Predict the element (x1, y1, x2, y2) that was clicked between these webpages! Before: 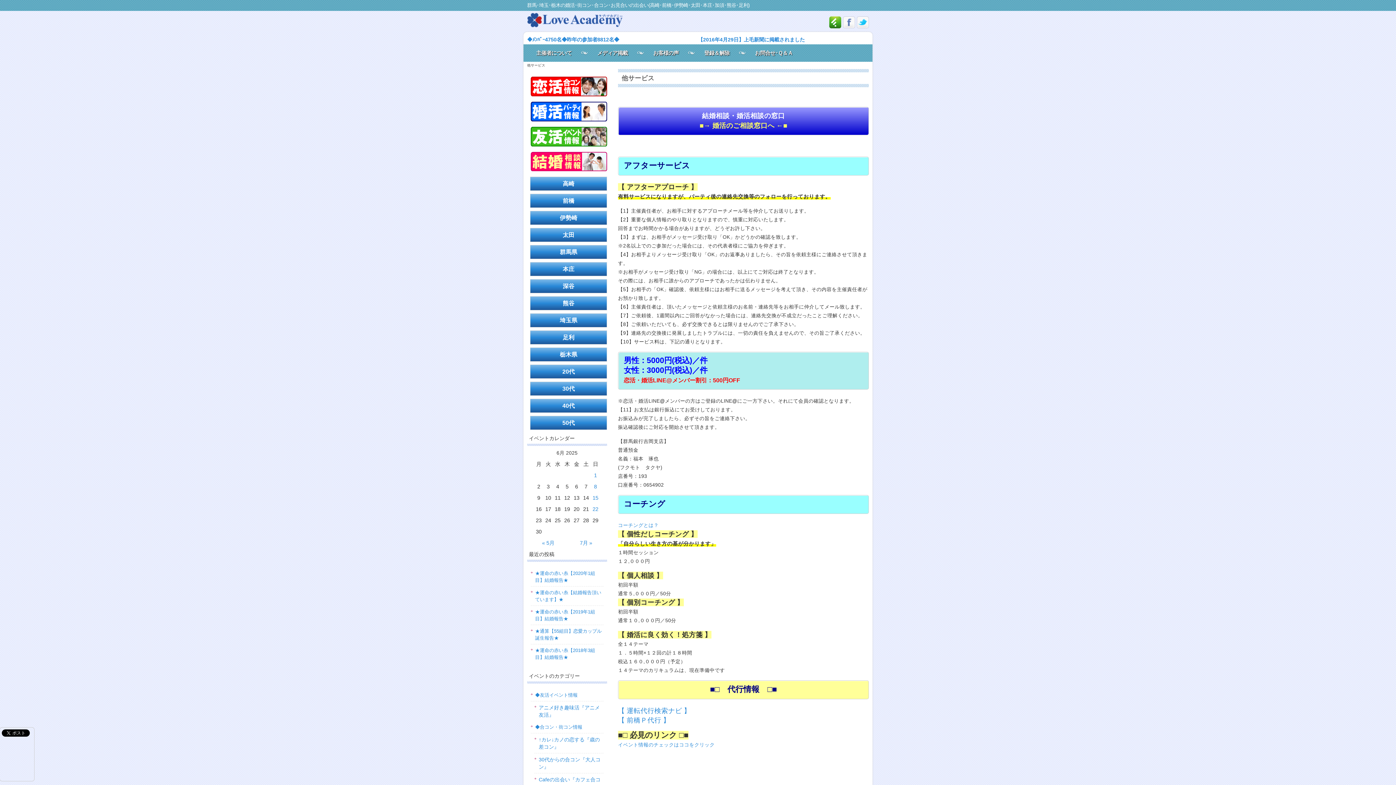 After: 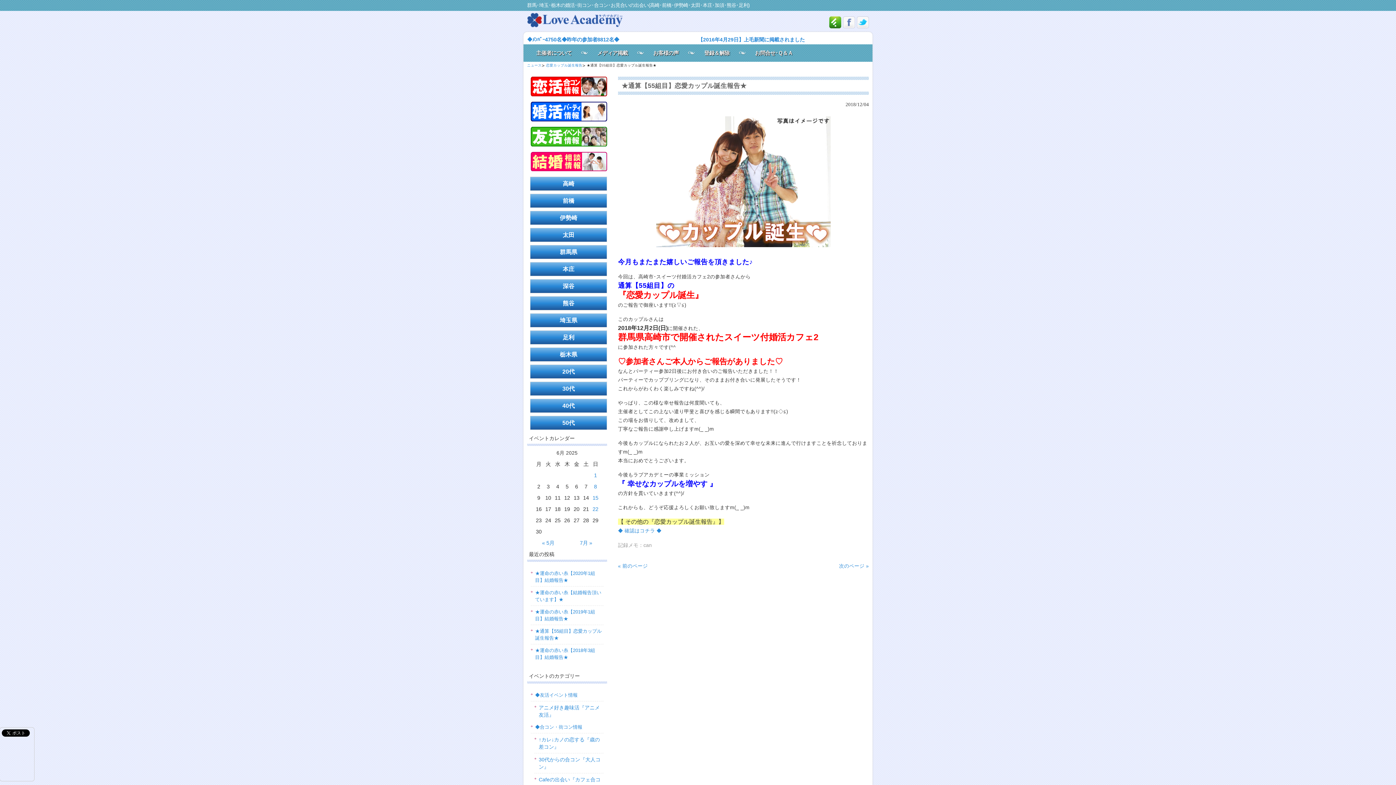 Action: bbox: (530, 625, 603, 644) label: ★通算【55組目】恋愛カップル誕生報告★